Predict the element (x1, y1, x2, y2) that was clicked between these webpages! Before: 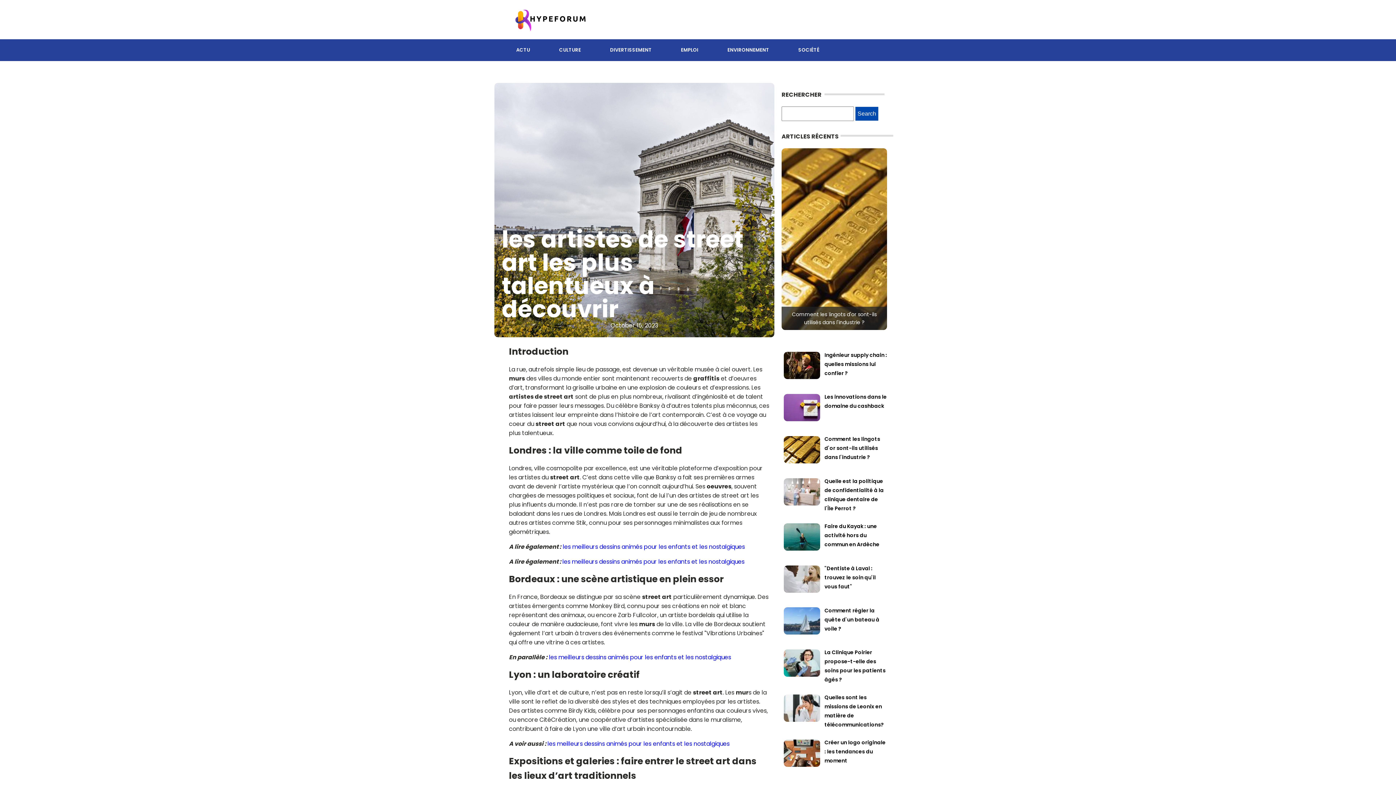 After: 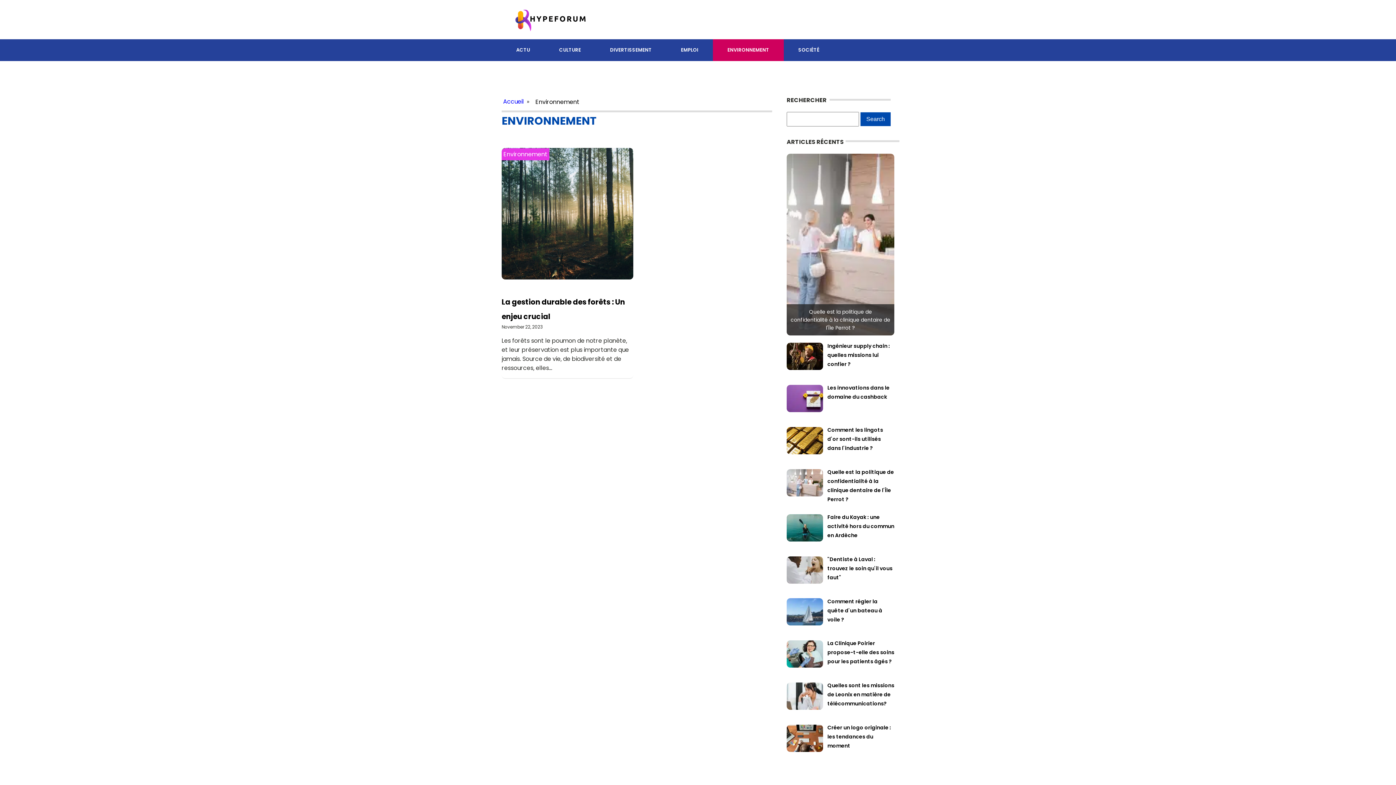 Action: bbox: (713, 39, 784, 60) label: ENVIRONNEMENT